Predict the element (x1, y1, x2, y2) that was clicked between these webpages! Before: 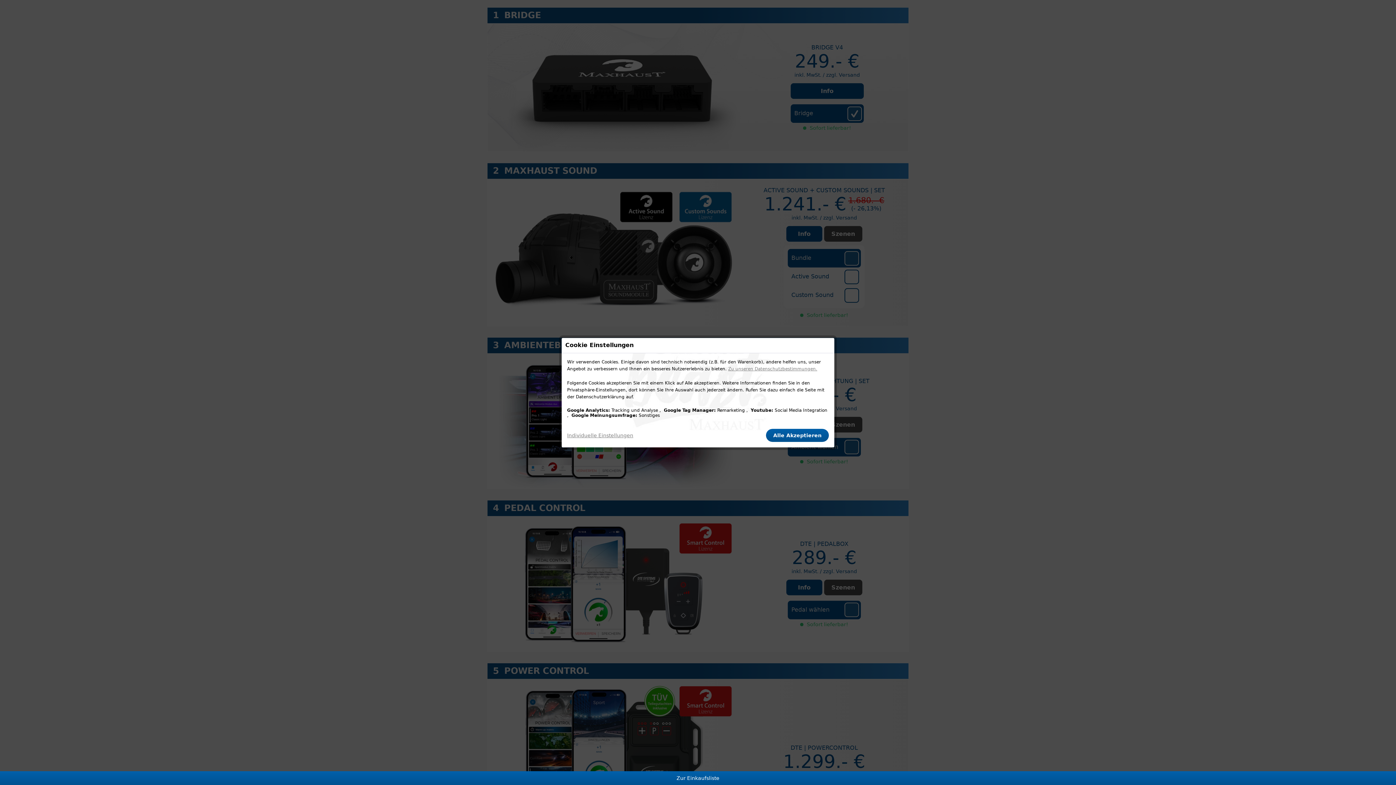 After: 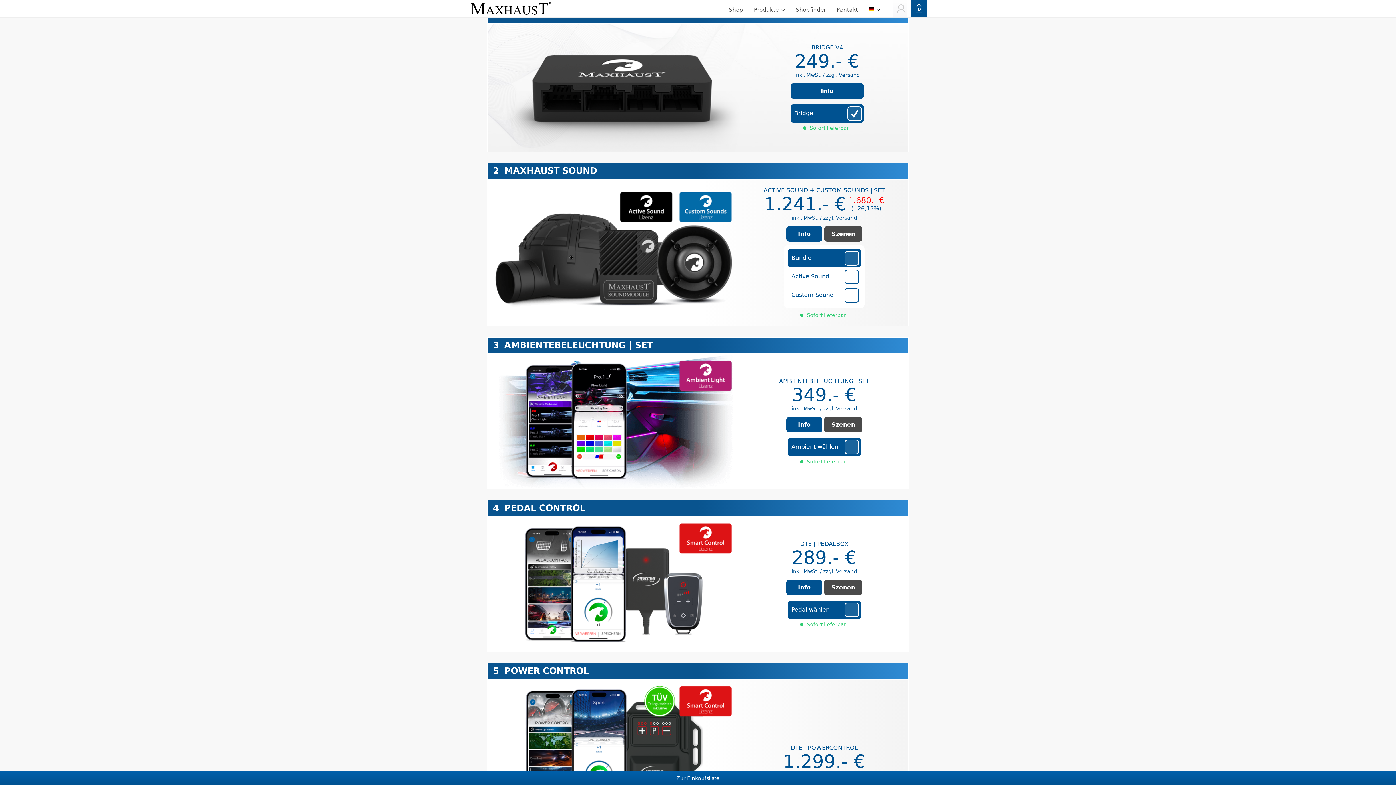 Action: bbox: (766, 428, 829, 442) label: Alle Akzeptieren